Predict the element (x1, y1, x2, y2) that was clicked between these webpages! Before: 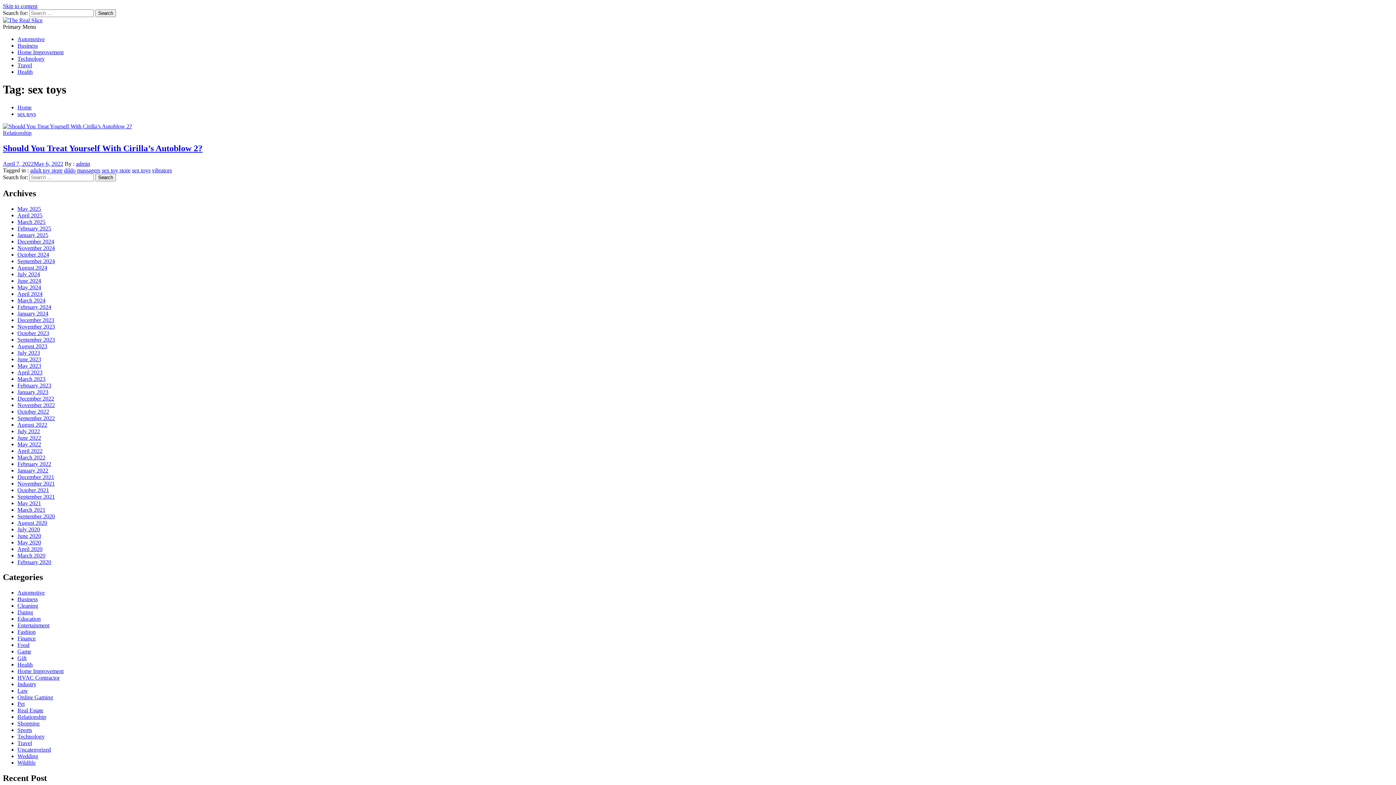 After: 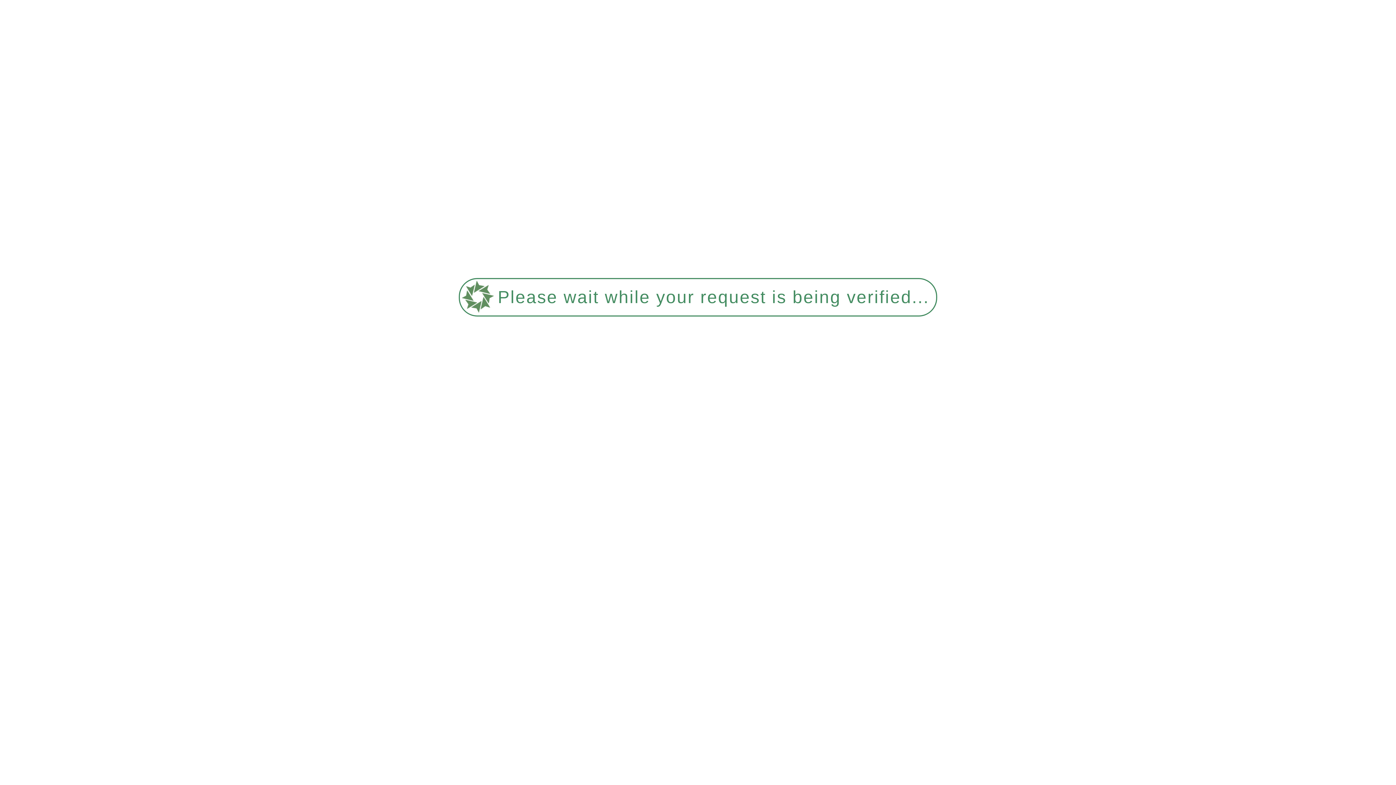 Action: bbox: (17, 55, 44, 61) label: Technology